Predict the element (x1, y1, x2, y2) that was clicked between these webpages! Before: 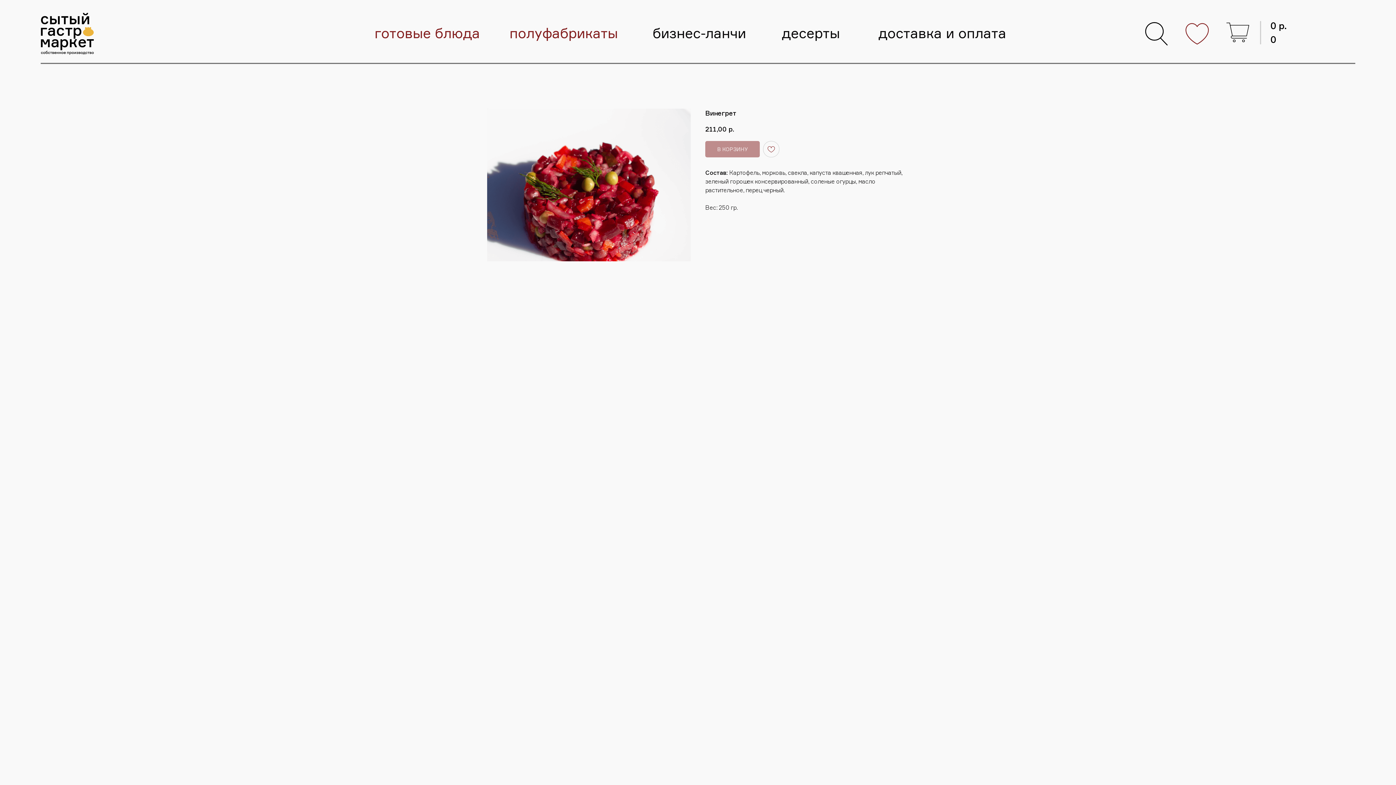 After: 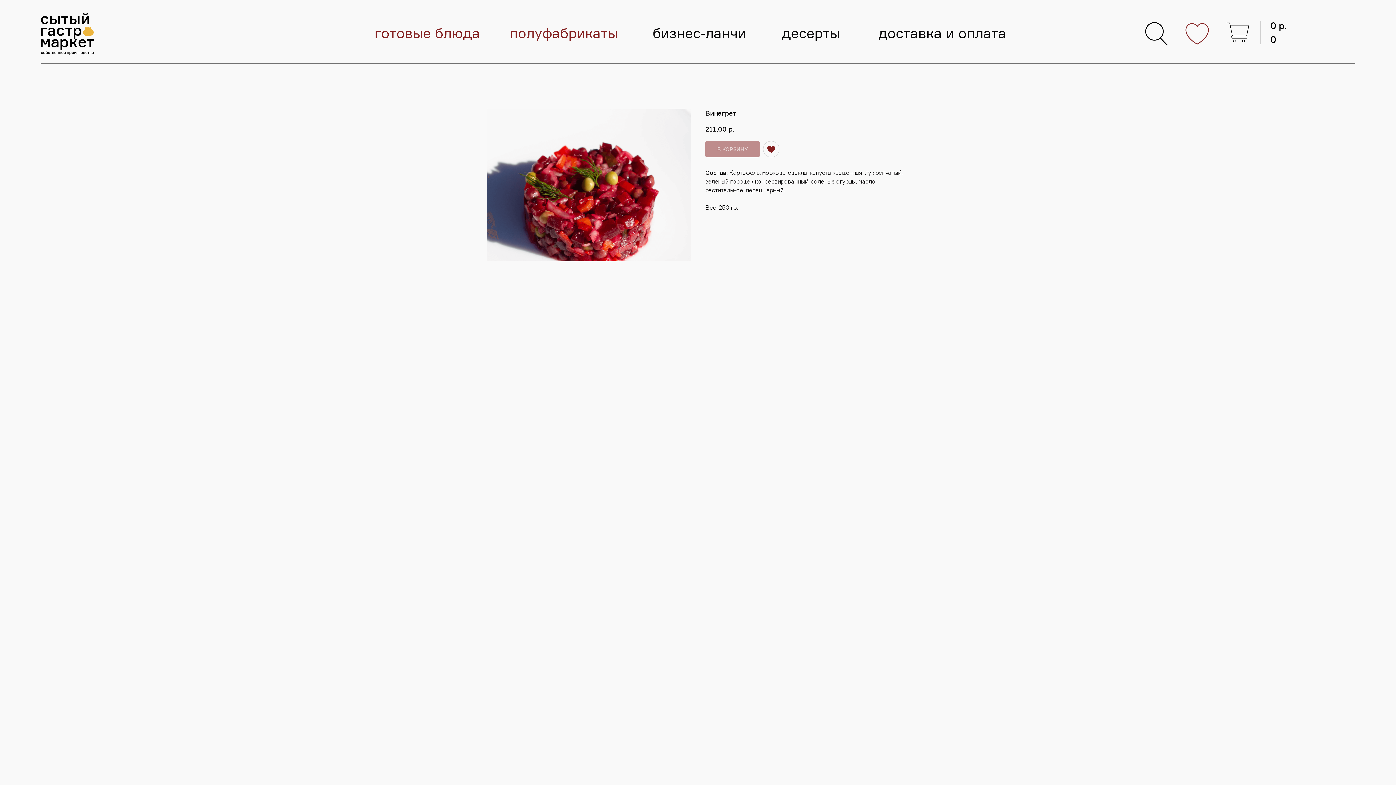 Action: bbox: (763, 141, 779, 157)